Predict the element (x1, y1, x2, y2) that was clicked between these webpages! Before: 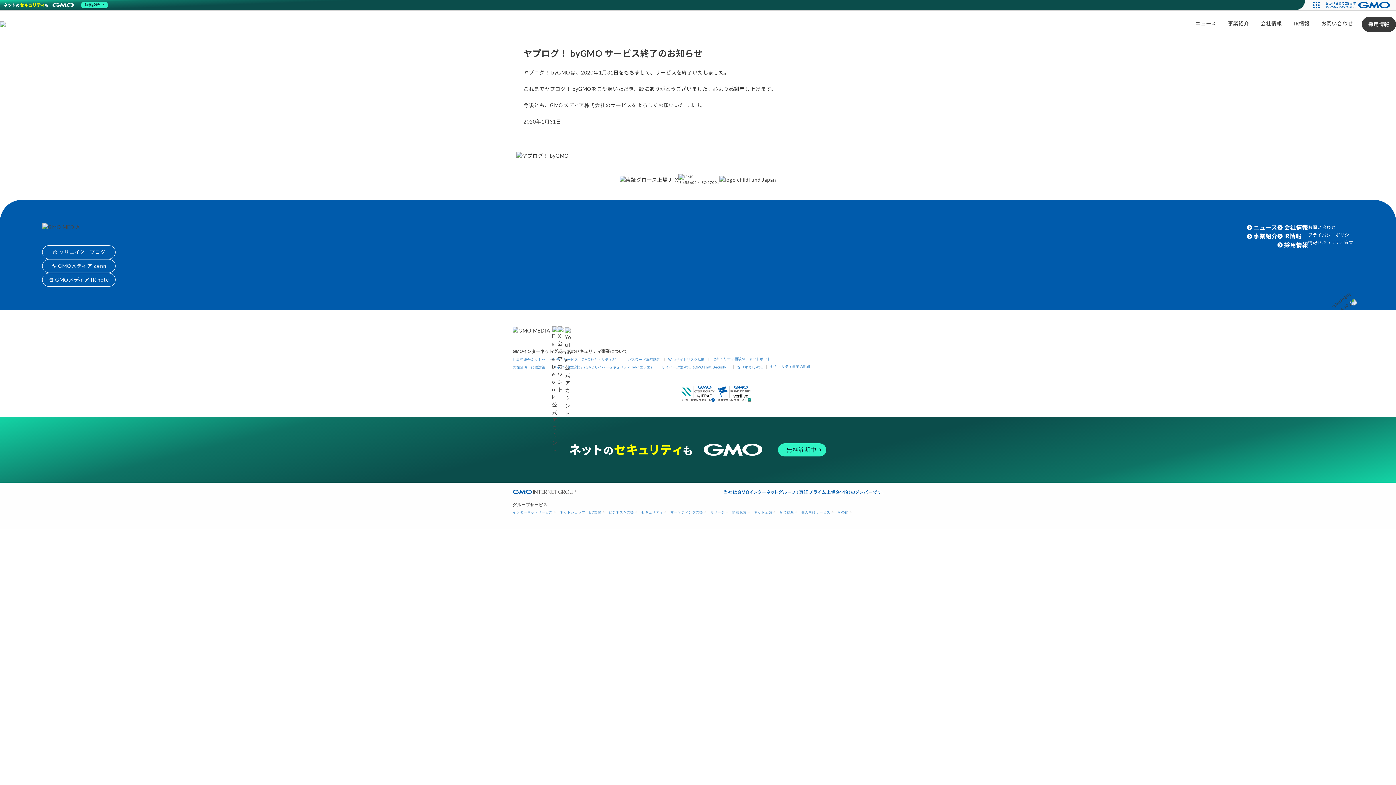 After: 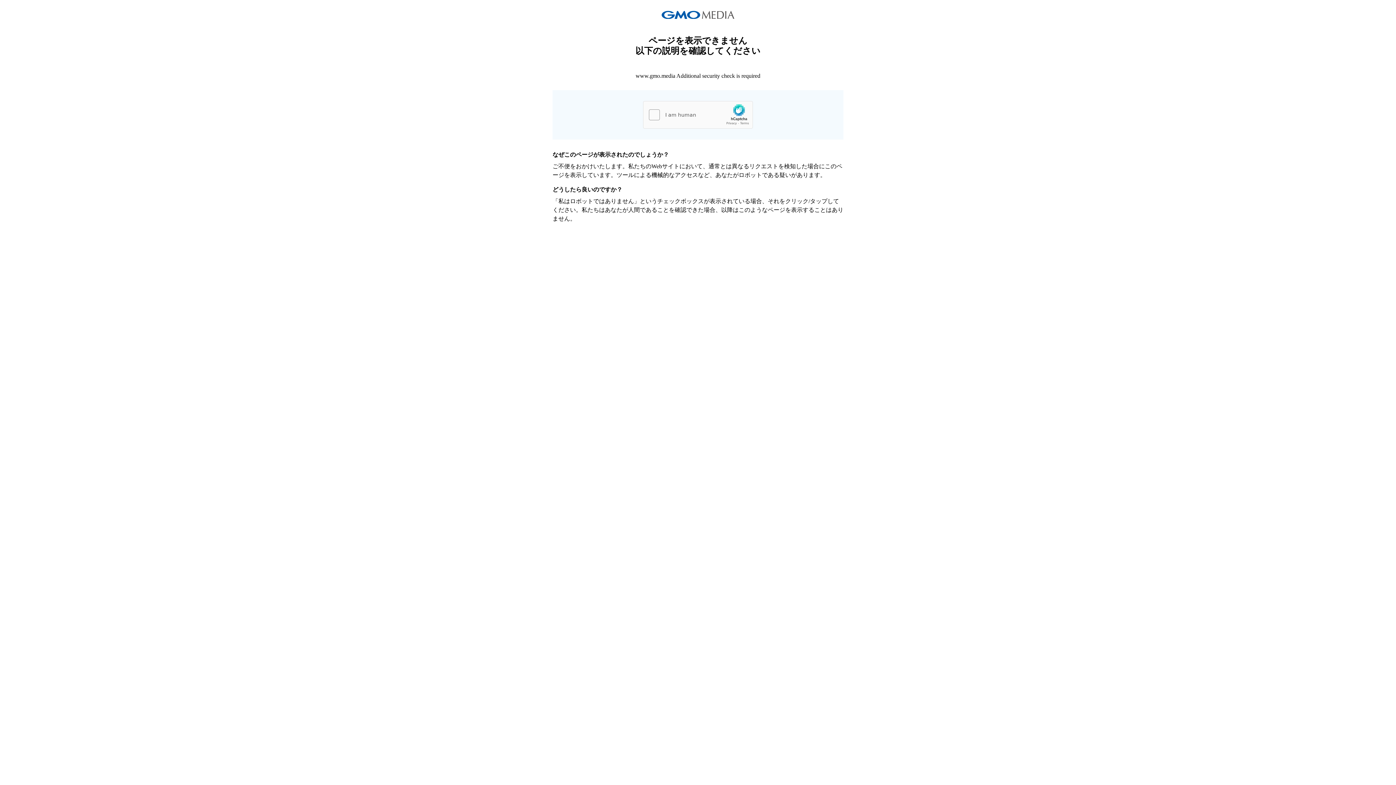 Action: label: 事業紹介 bbox: (1222, 16, 1255, 30)